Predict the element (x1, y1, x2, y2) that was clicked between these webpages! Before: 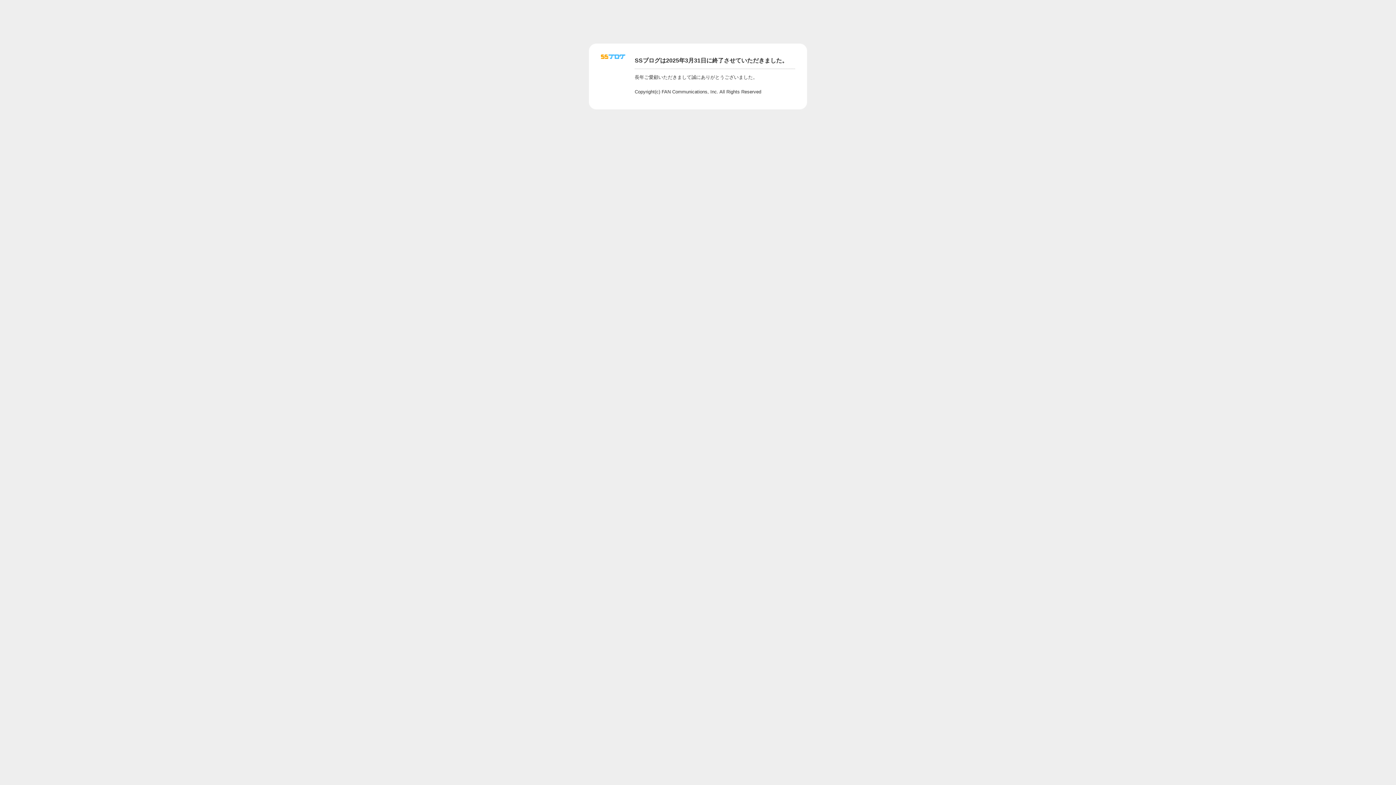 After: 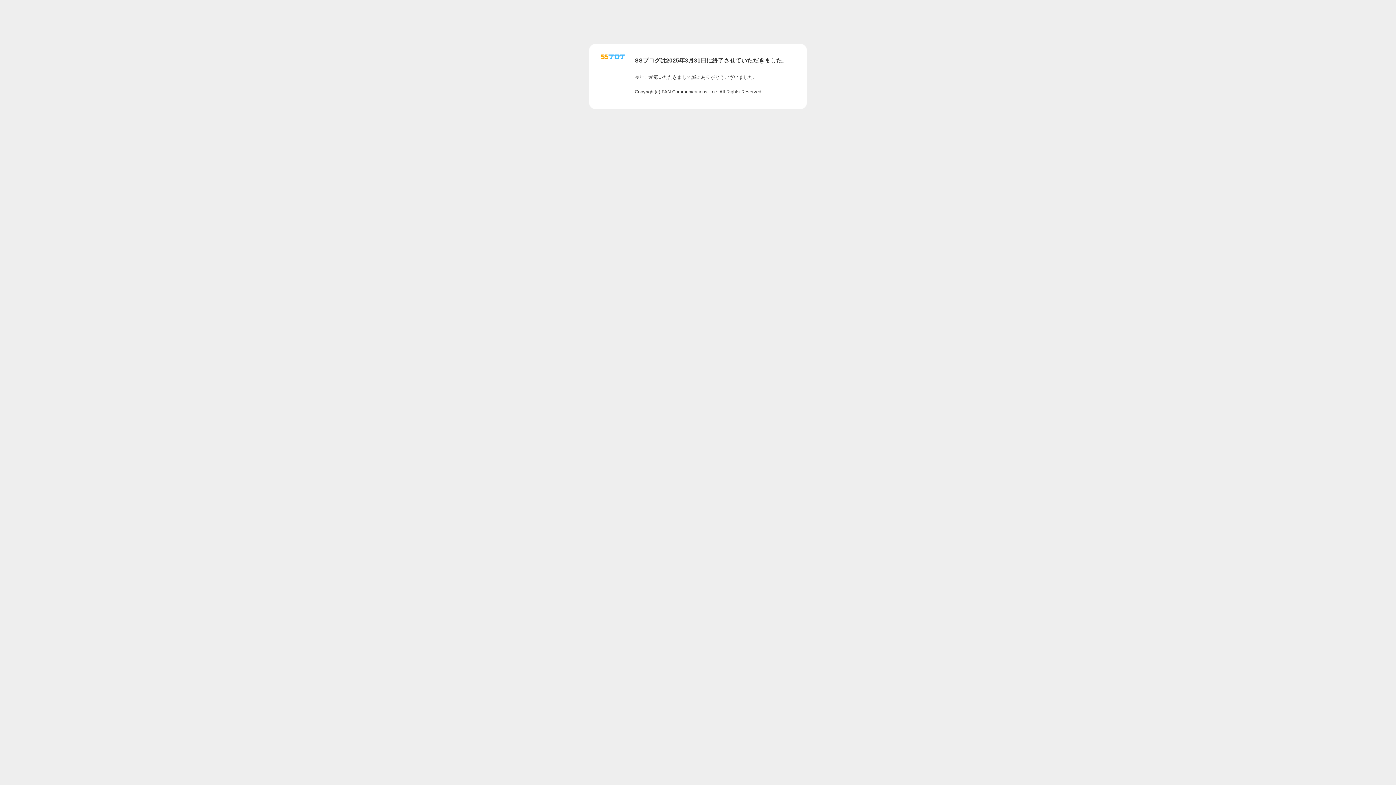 Action: bbox: (601, 56, 625, 62)